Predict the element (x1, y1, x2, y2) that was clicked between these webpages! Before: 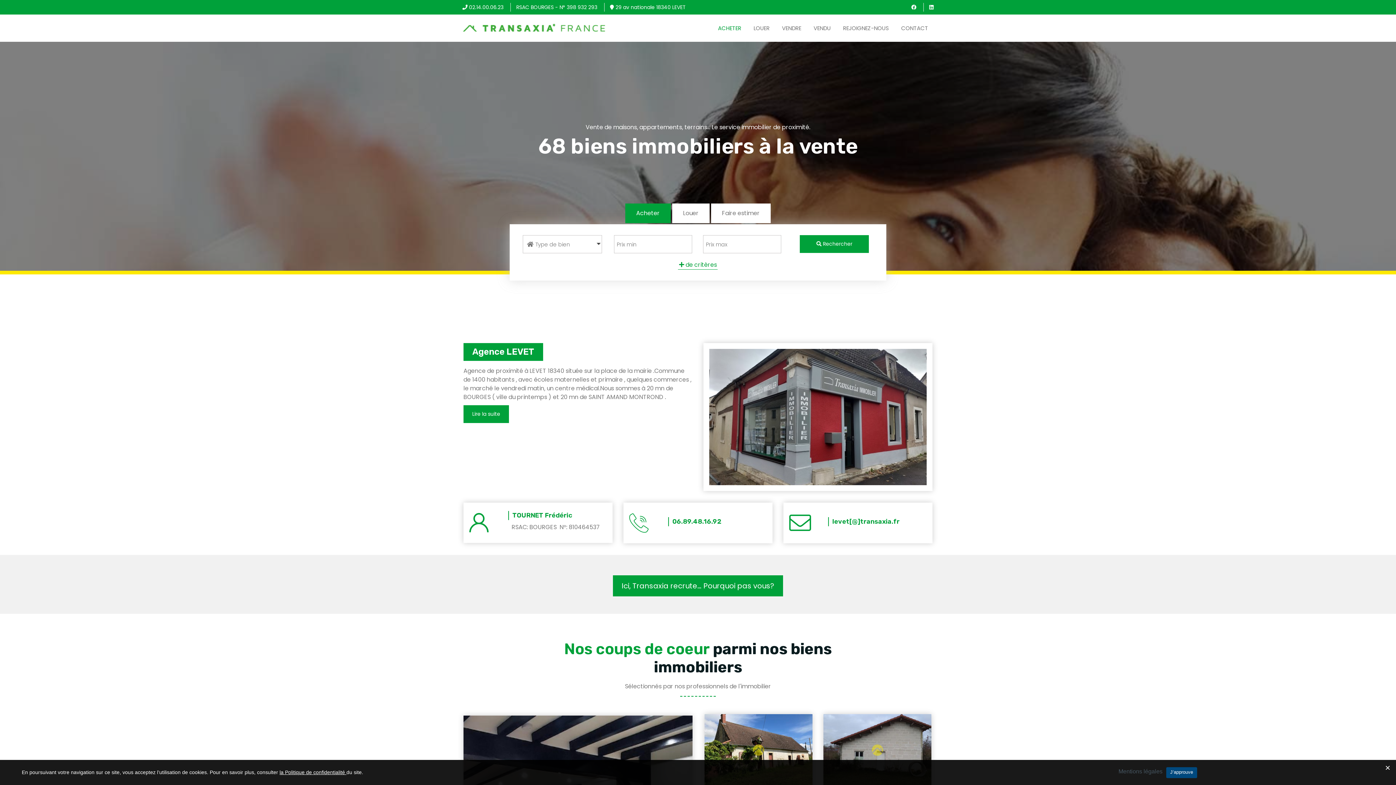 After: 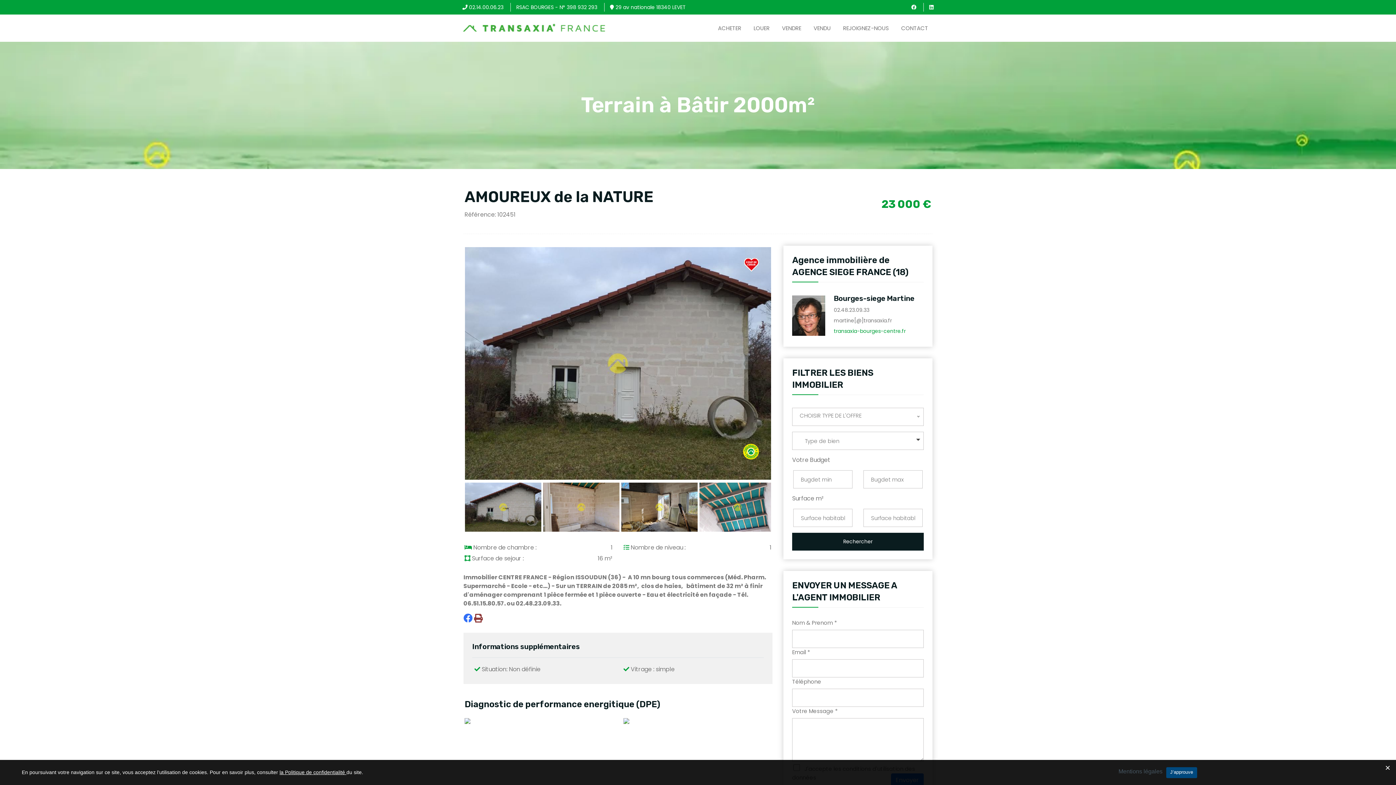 Action: bbox: (823, 745, 931, 754)